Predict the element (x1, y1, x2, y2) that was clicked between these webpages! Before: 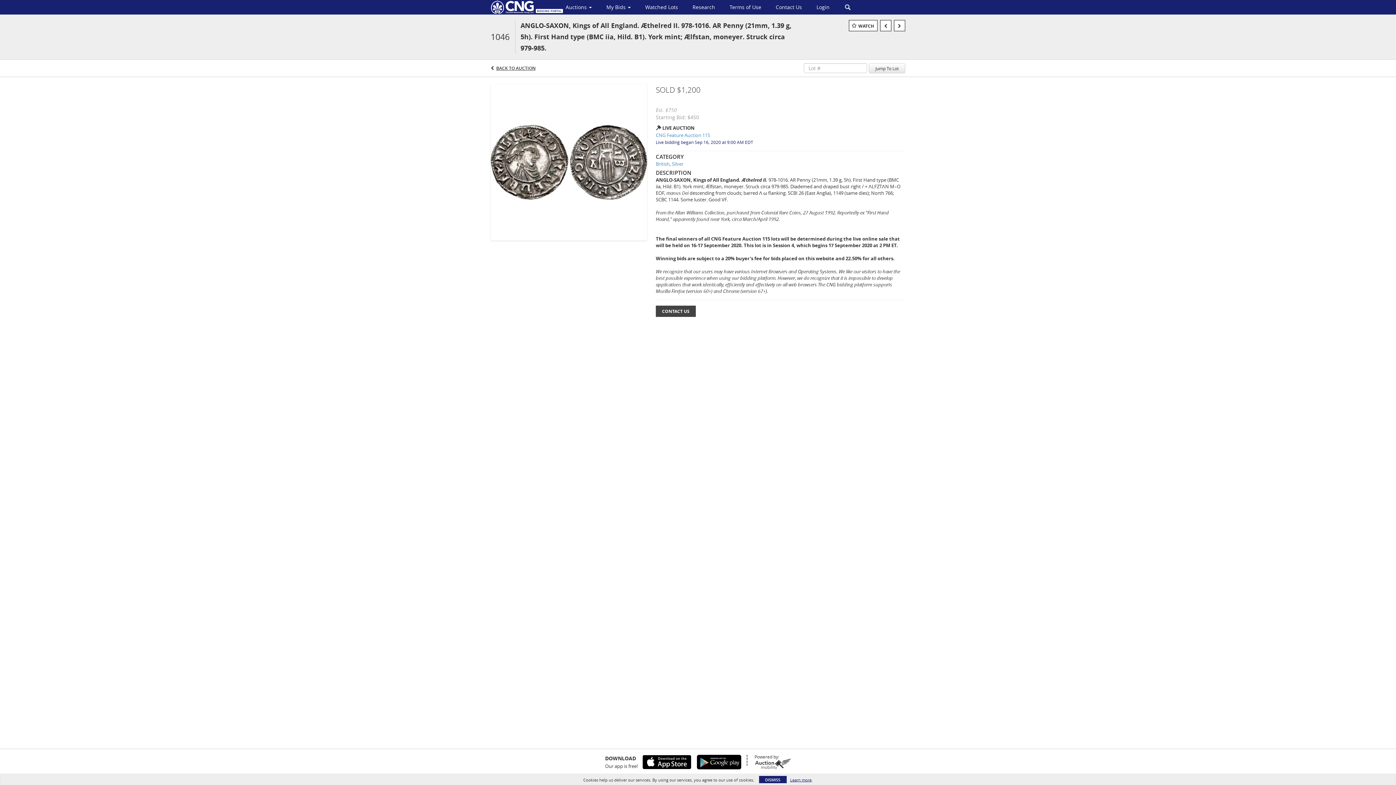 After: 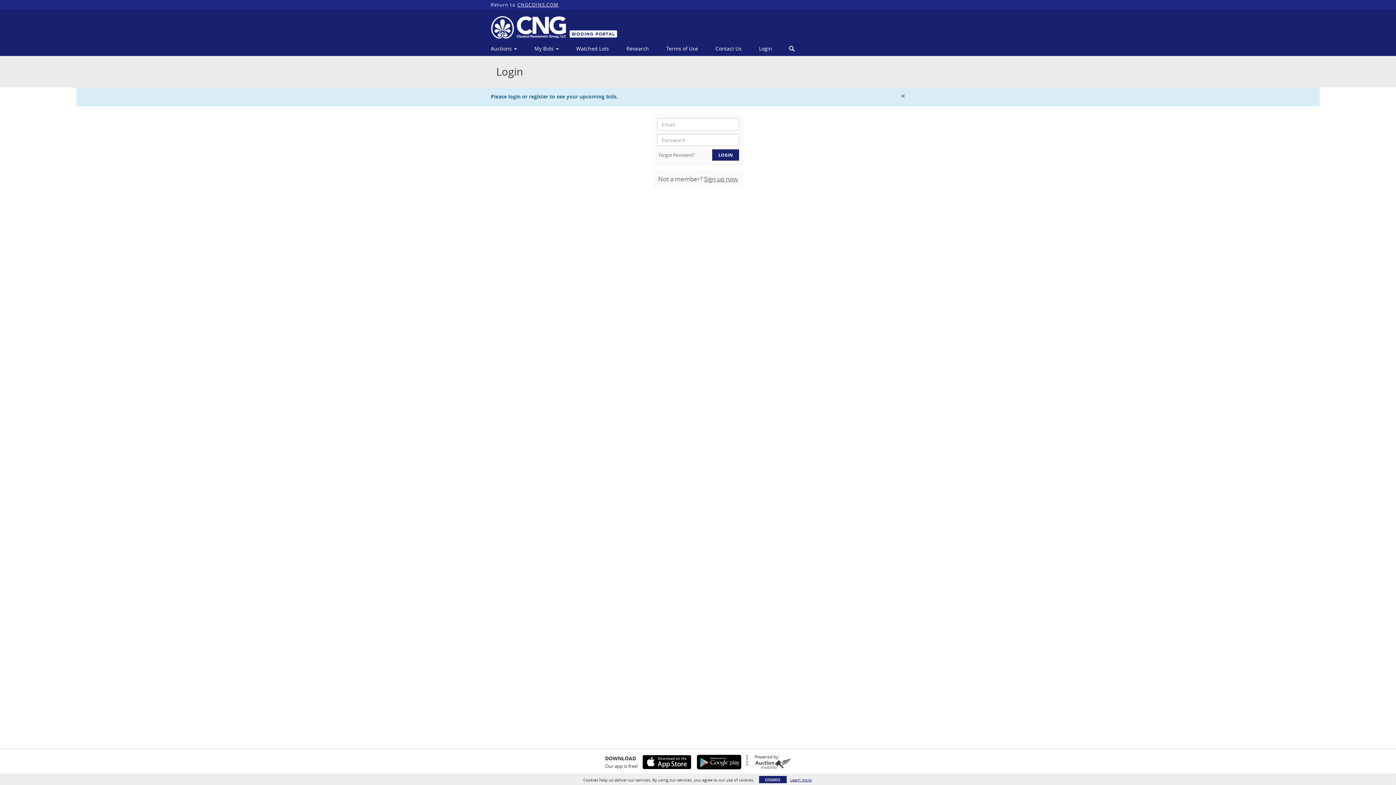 Action: bbox: (599, 1, 638, 13) label: My Bids 